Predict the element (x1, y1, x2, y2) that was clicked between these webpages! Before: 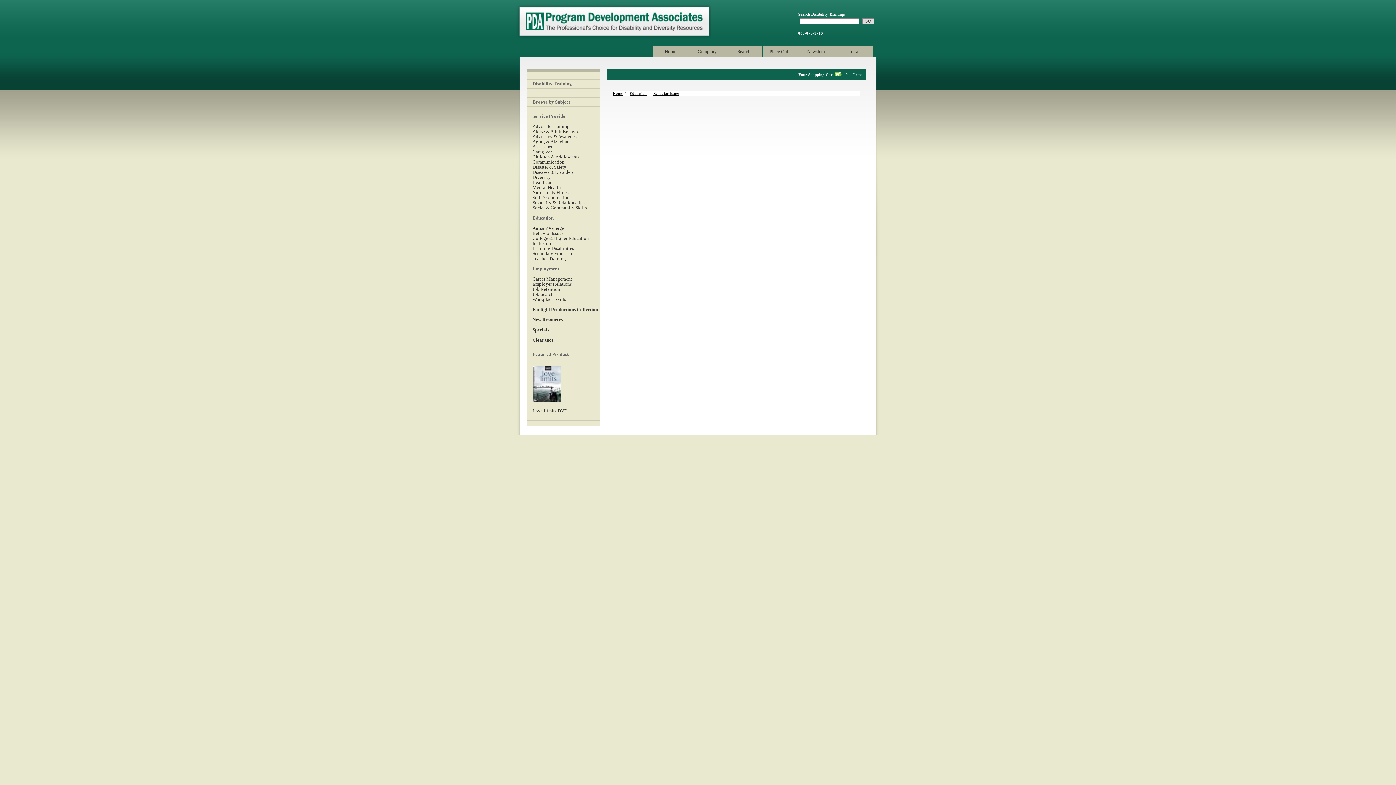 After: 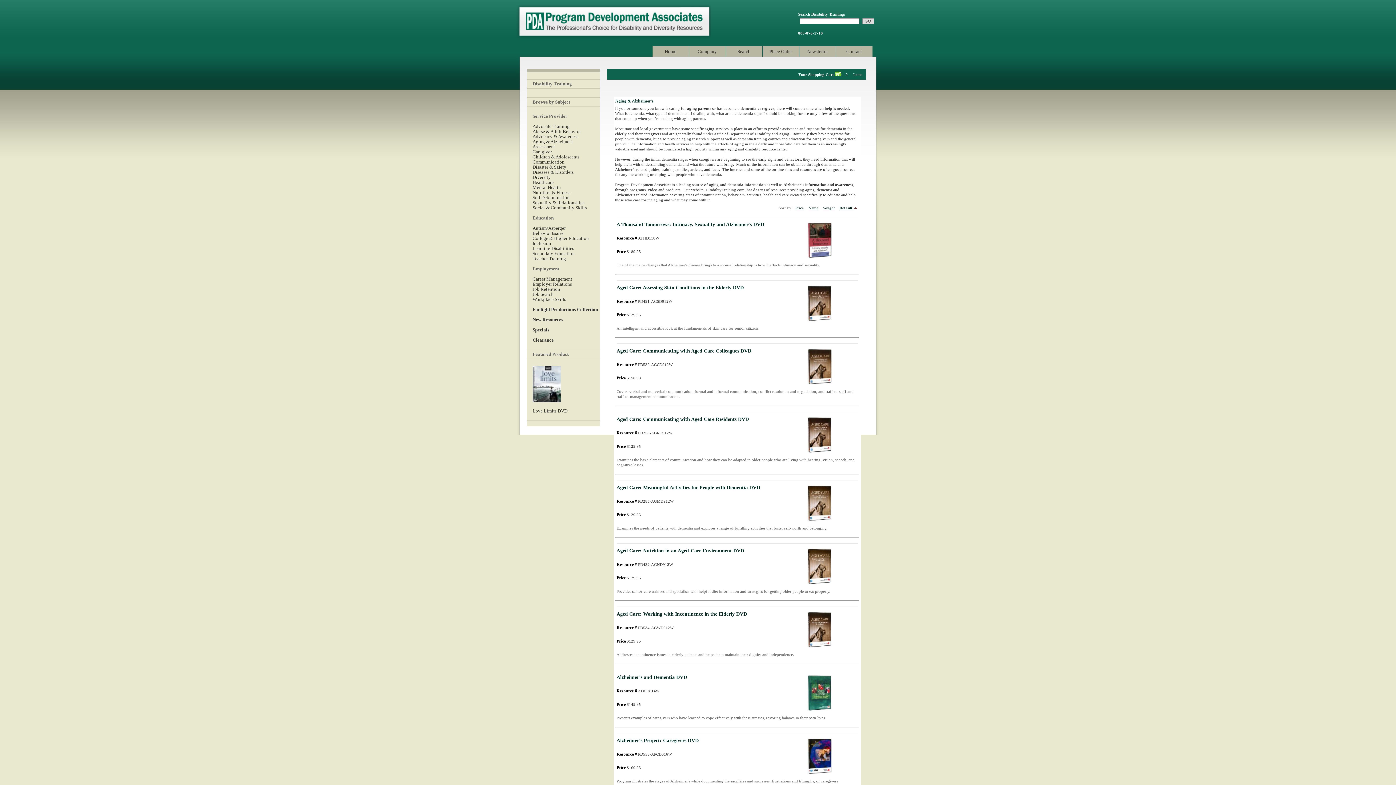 Action: label: Aging & Alzheimer's bbox: (532, 138, 573, 144)